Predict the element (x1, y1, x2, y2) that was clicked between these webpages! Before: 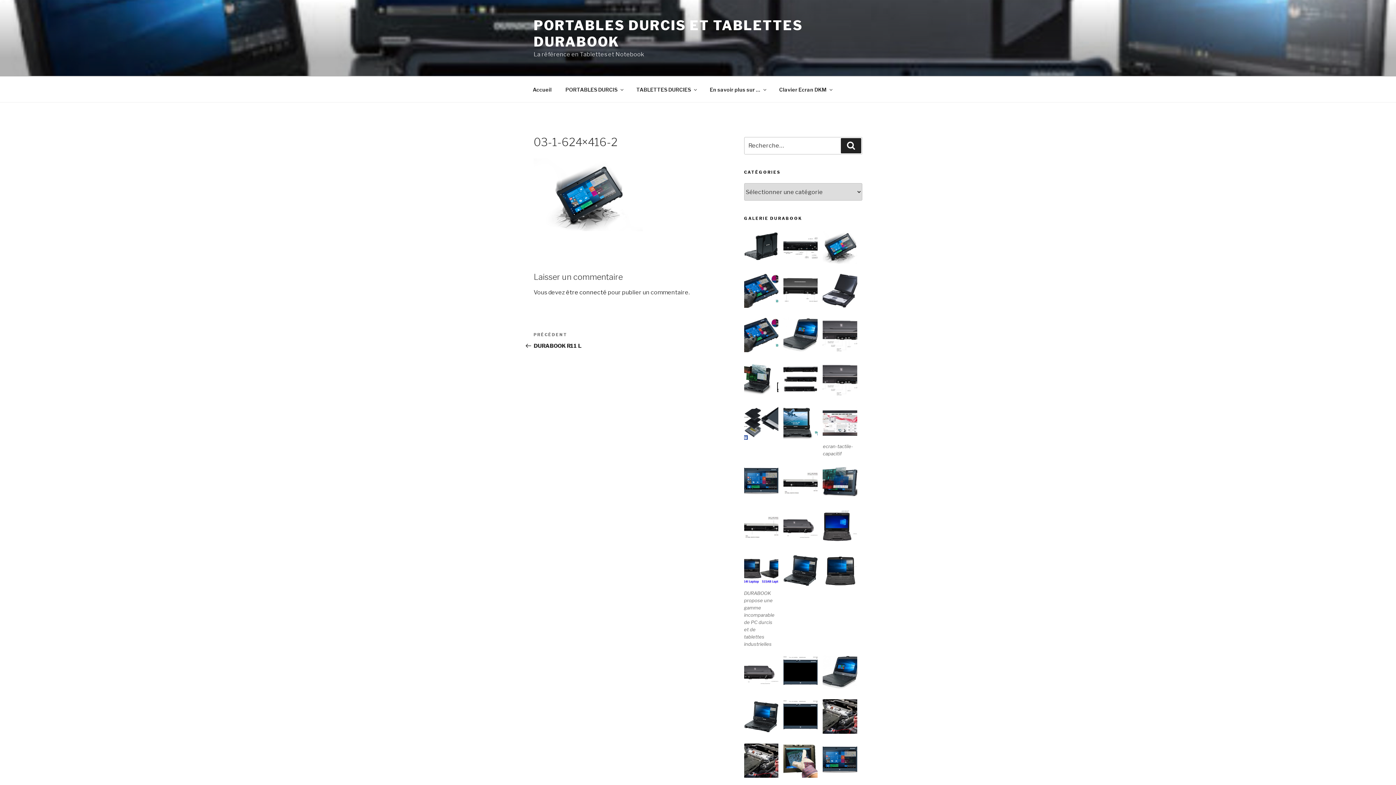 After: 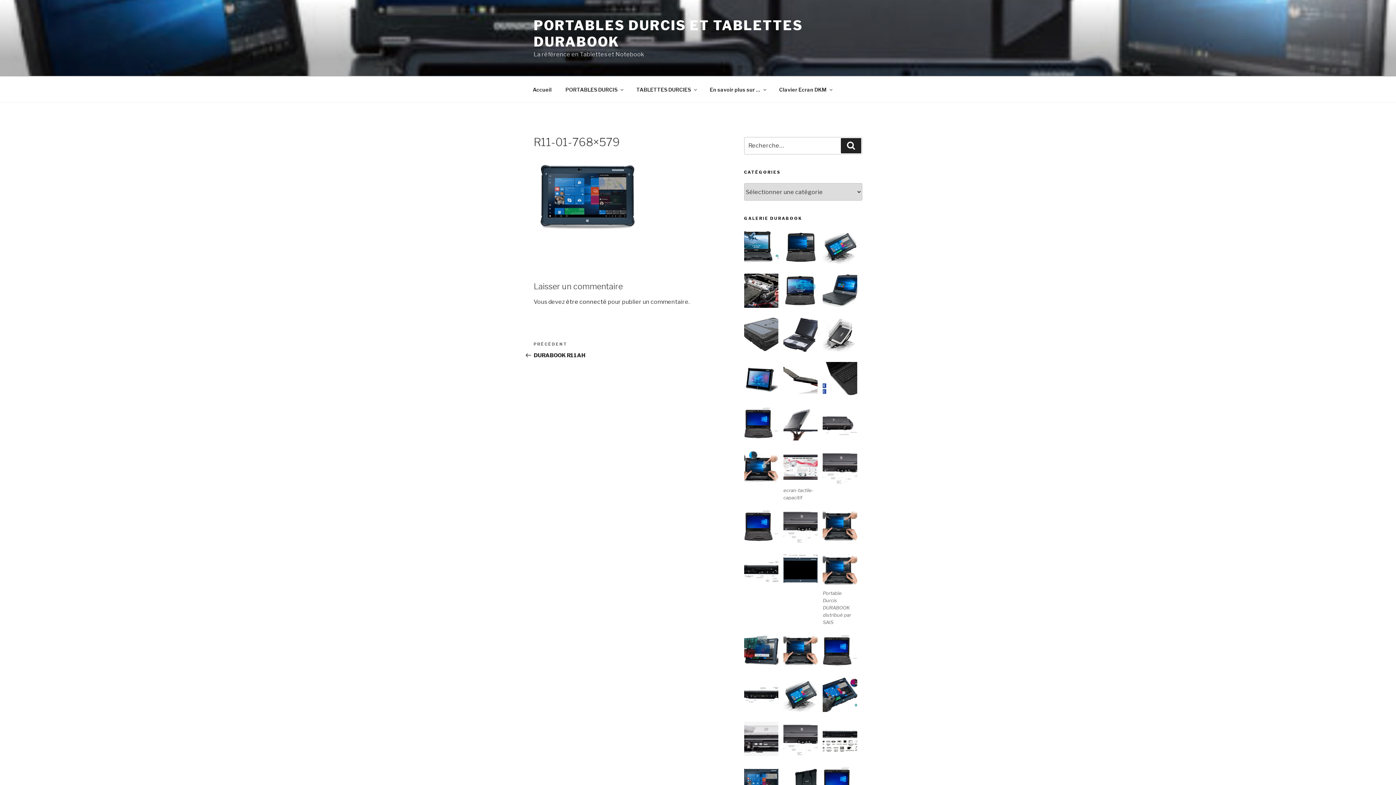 Action: bbox: (823, 743, 857, 778)